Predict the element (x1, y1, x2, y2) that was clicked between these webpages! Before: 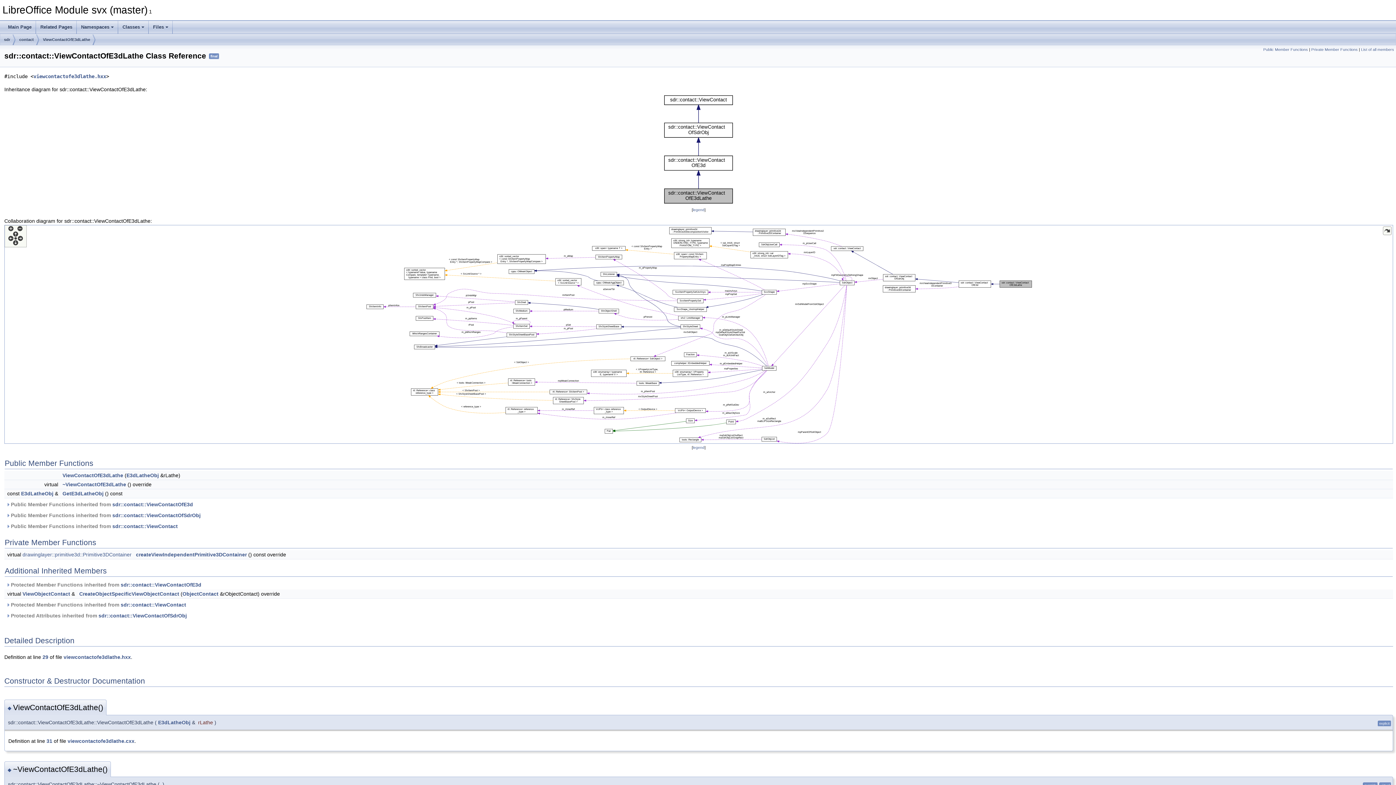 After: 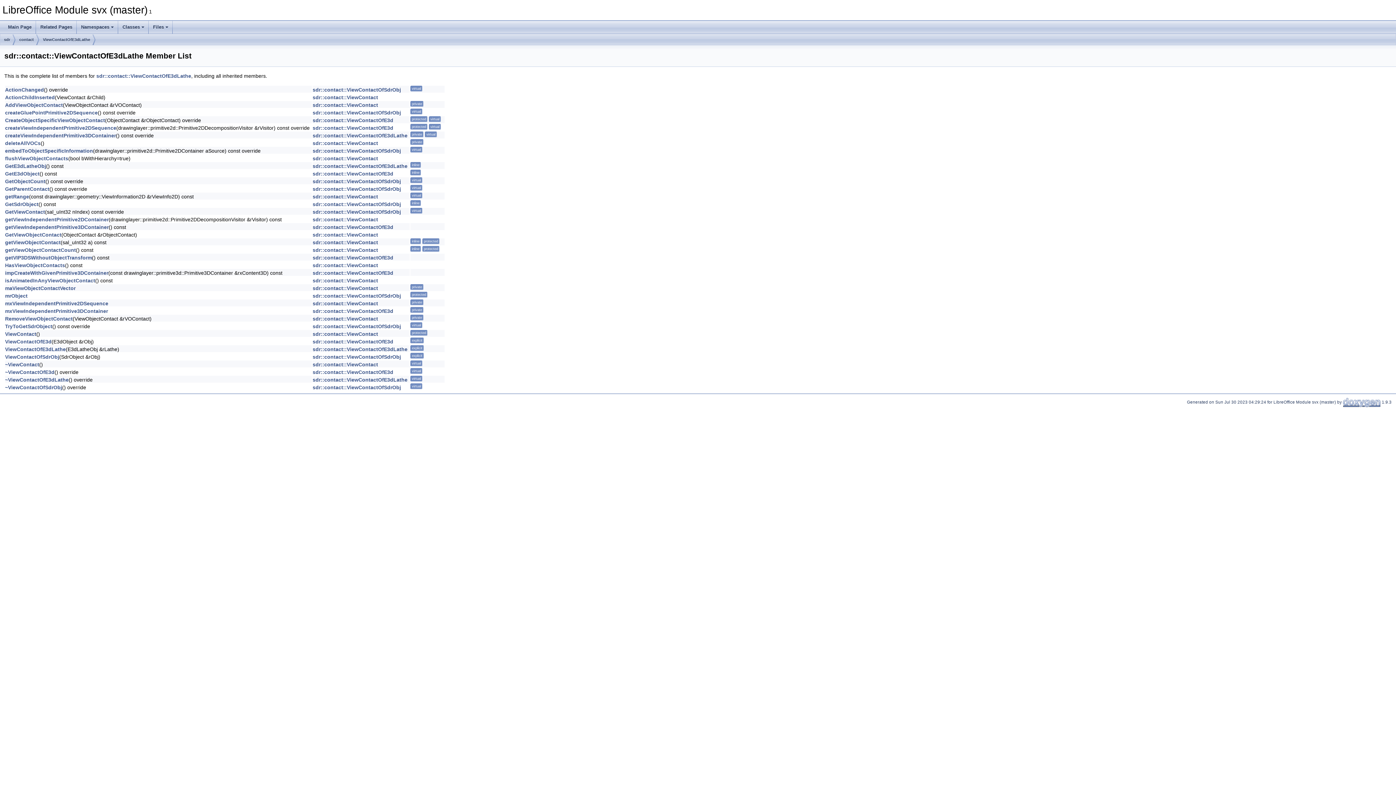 Action: bbox: (1361, 47, 1394, 51) label: List of all members